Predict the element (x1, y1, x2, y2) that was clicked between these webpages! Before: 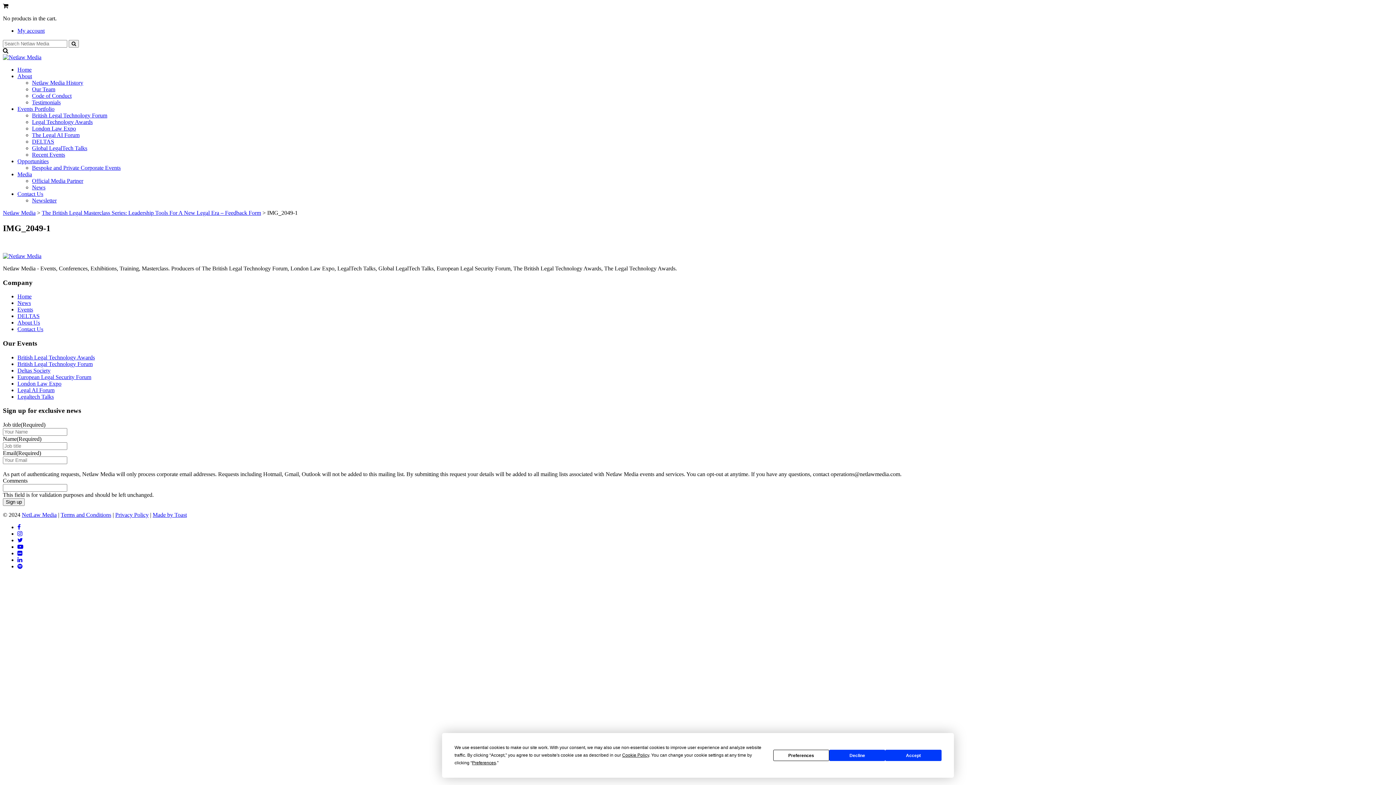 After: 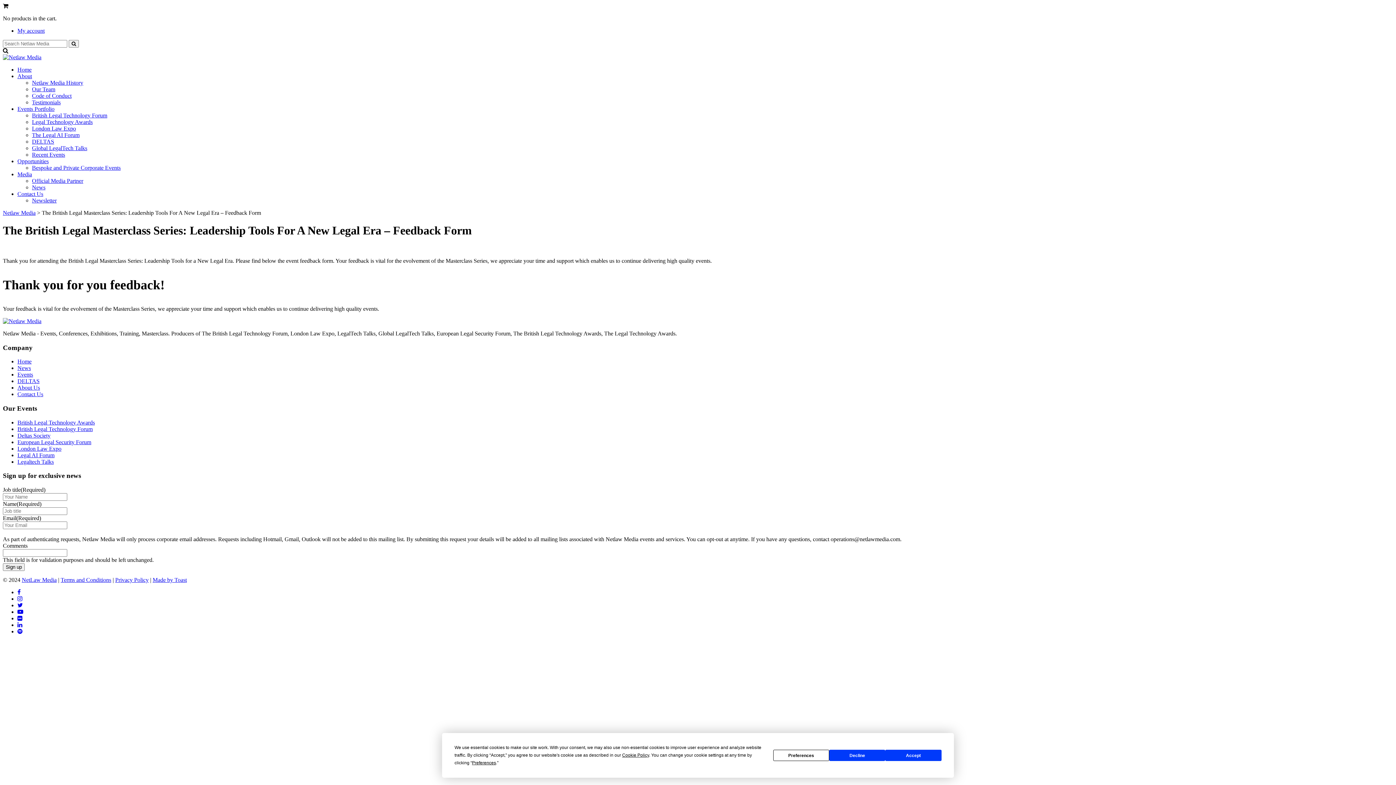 Action: bbox: (41, 209, 261, 216) label: The British Legal Masterclass Series: Leadership Tools For A New Legal Era – Feedback Form